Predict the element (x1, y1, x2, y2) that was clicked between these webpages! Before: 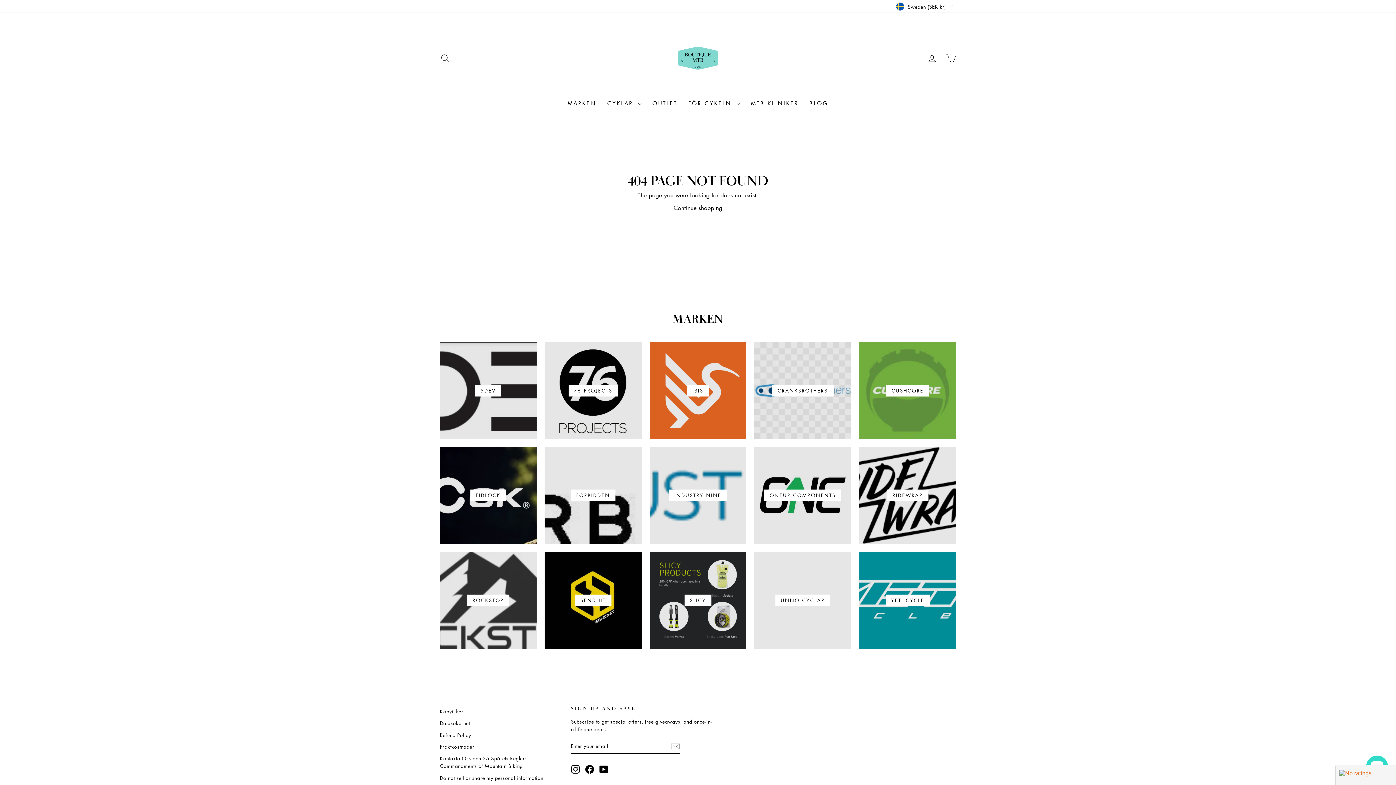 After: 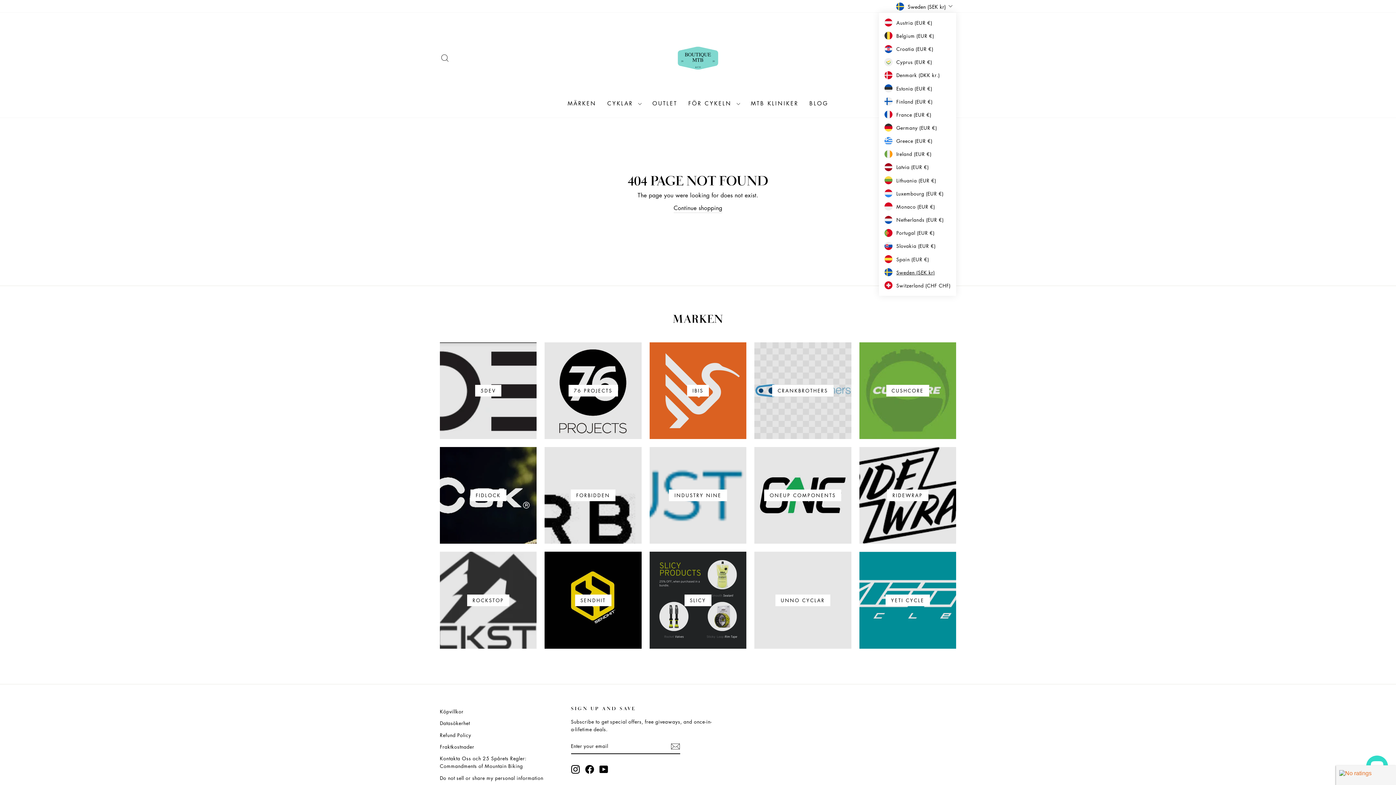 Action: bbox: (894, 0, 956, 12) label: Sweden (SEK kr)